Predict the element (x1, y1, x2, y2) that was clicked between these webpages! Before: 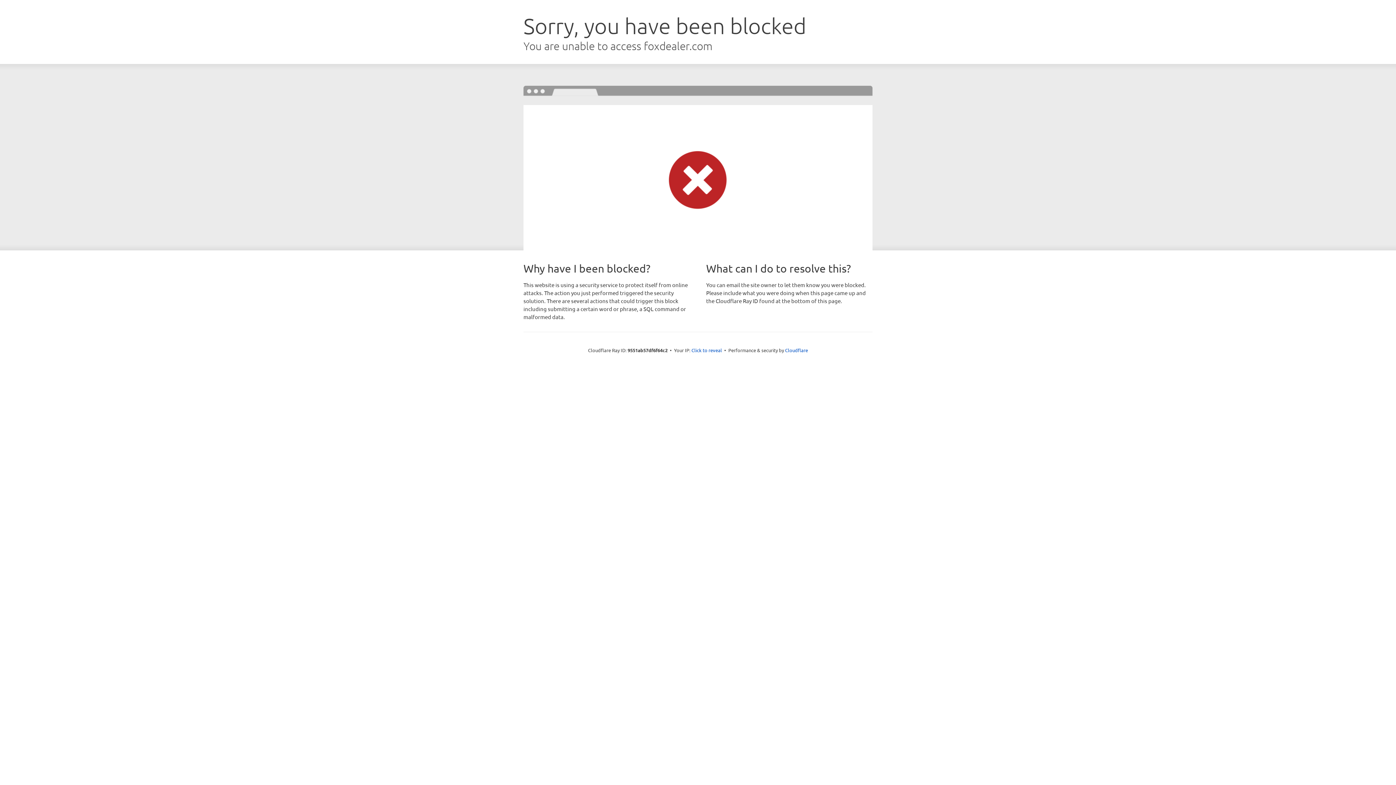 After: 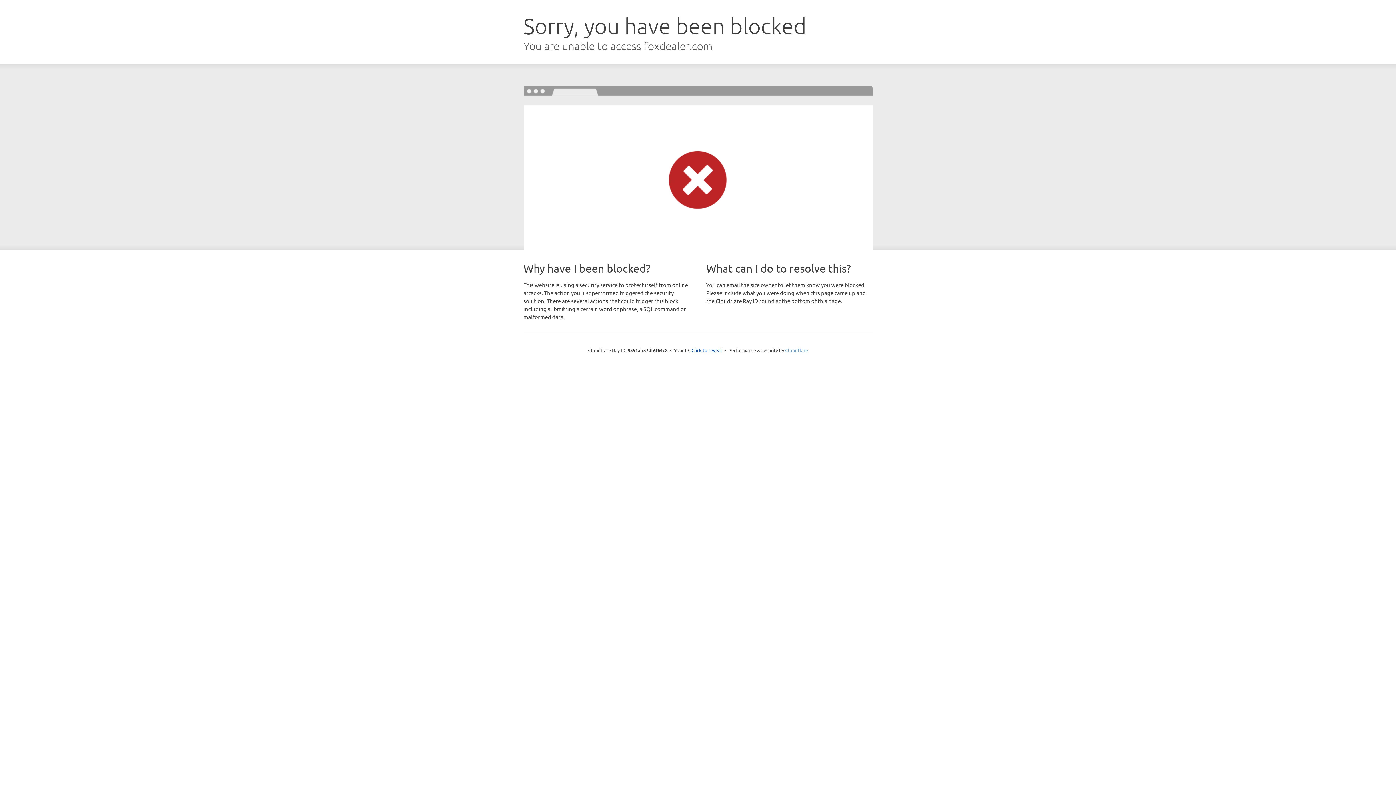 Action: label: Cloudflare bbox: (785, 347, 808, 353)